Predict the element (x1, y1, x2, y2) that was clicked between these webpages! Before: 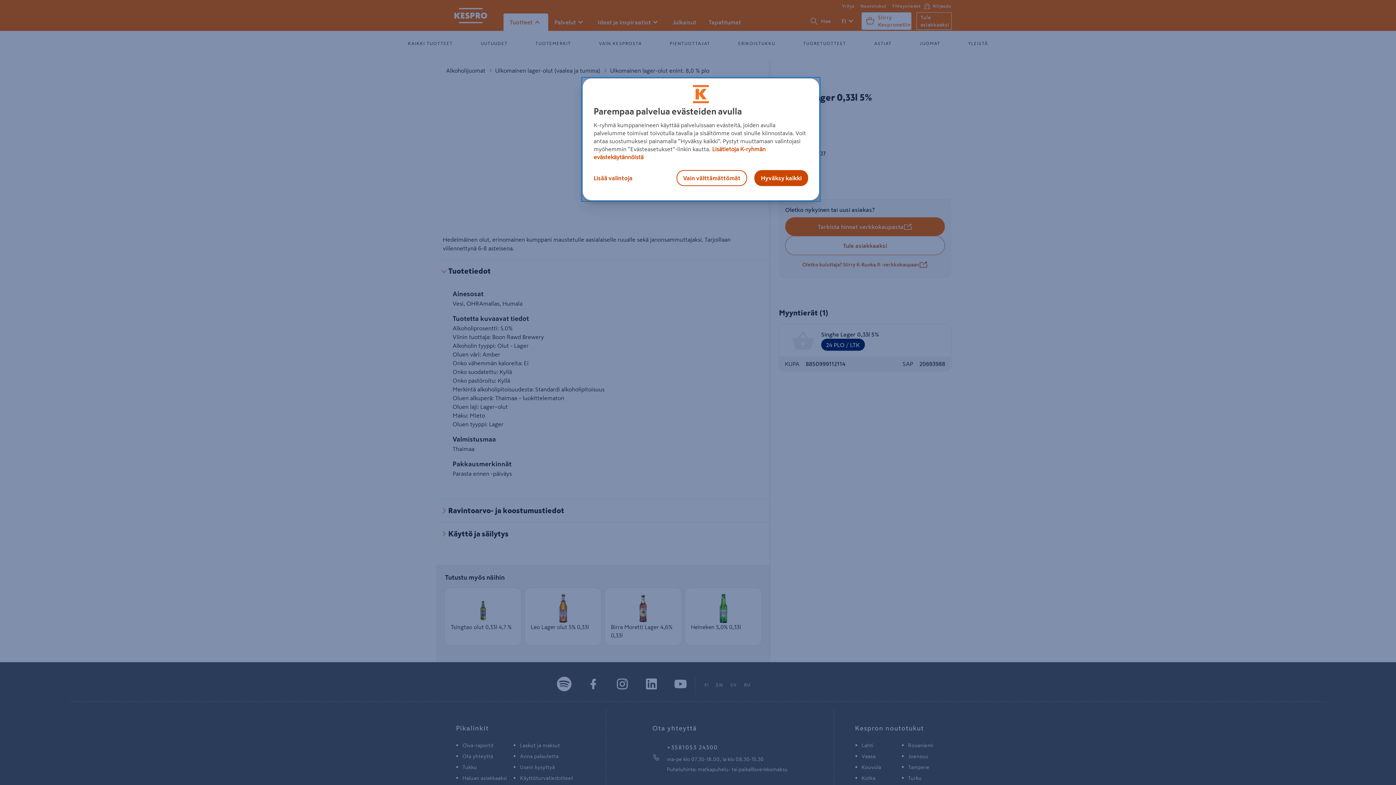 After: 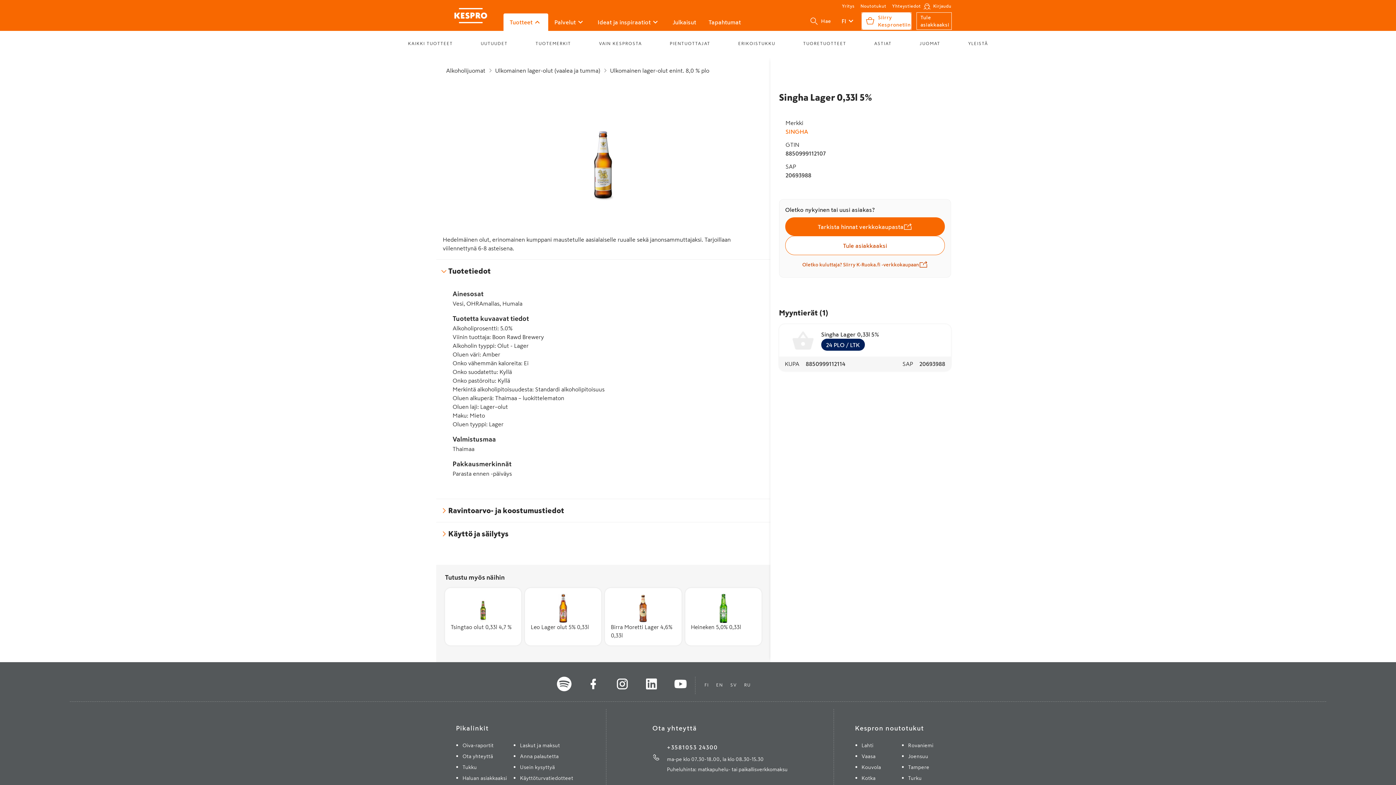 Action: bbox: (754, 170, 808, 186) label: Hyväksy kaikki